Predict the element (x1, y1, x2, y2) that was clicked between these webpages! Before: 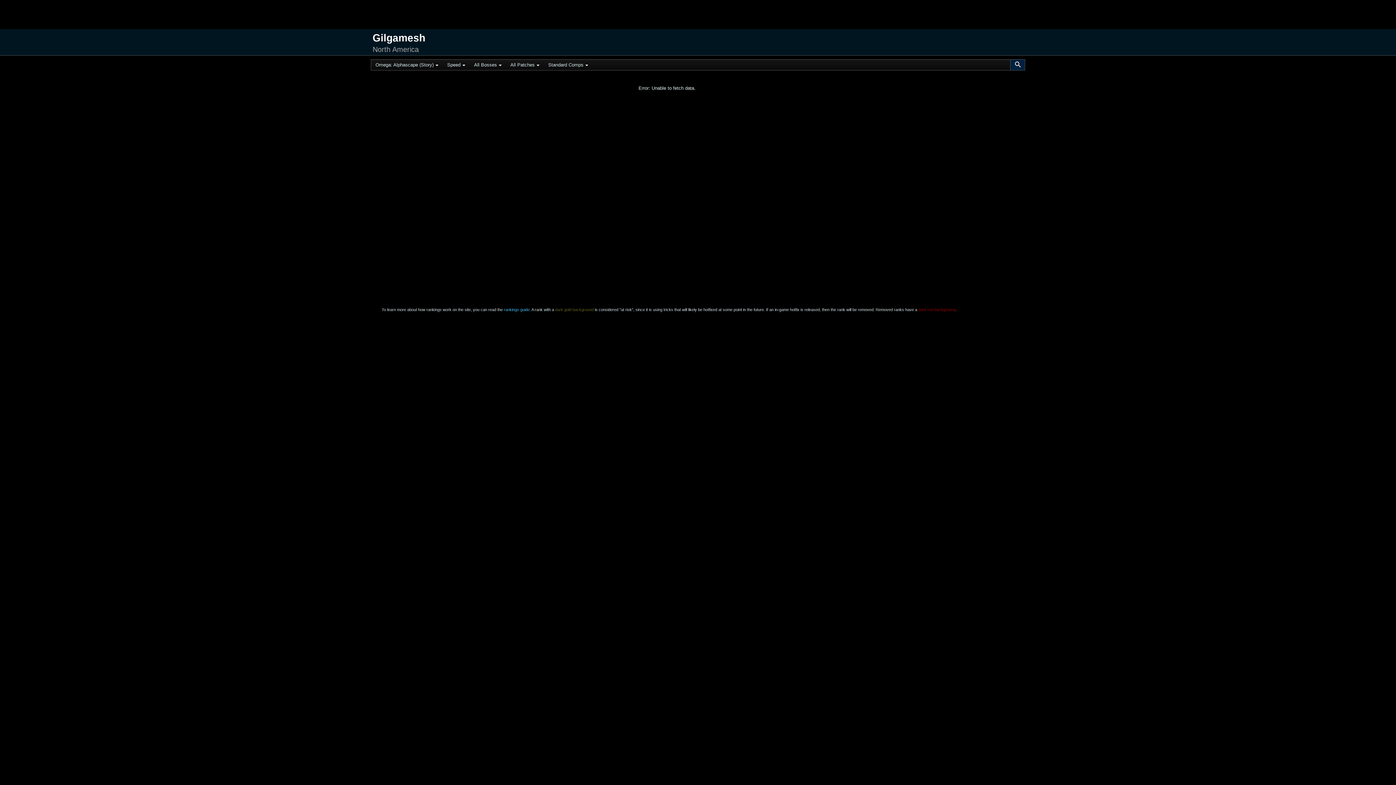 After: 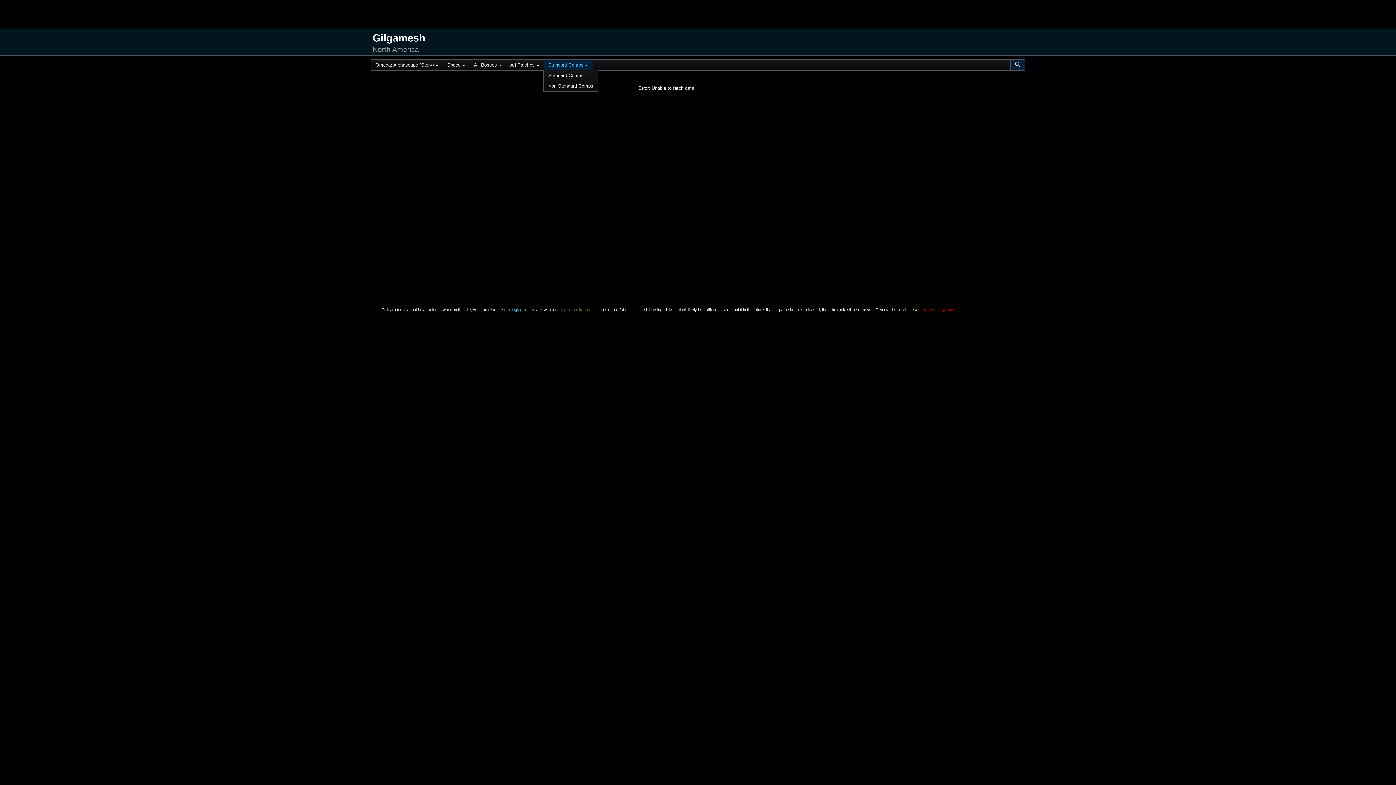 Action: label: +
Standard Comps bbox: (544, 59, 592, 70)